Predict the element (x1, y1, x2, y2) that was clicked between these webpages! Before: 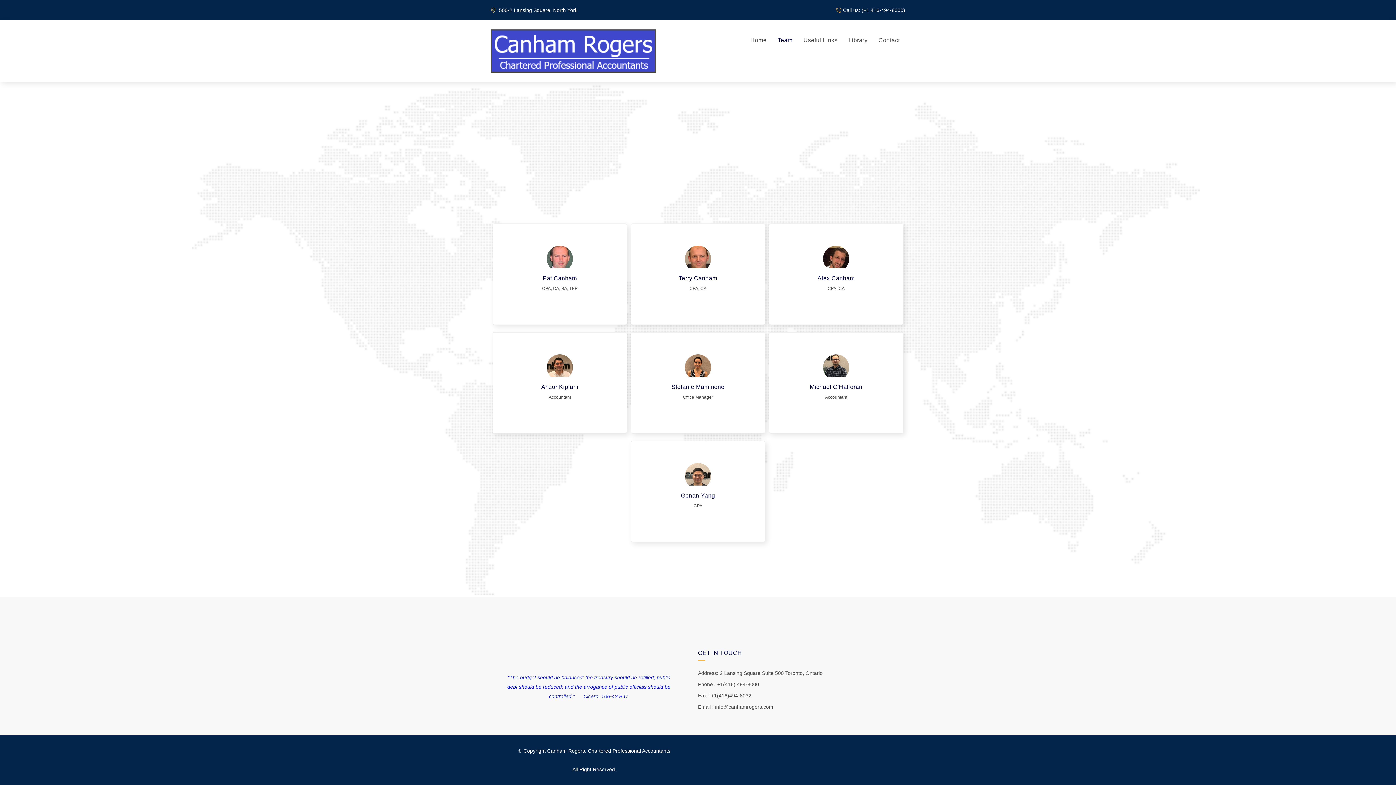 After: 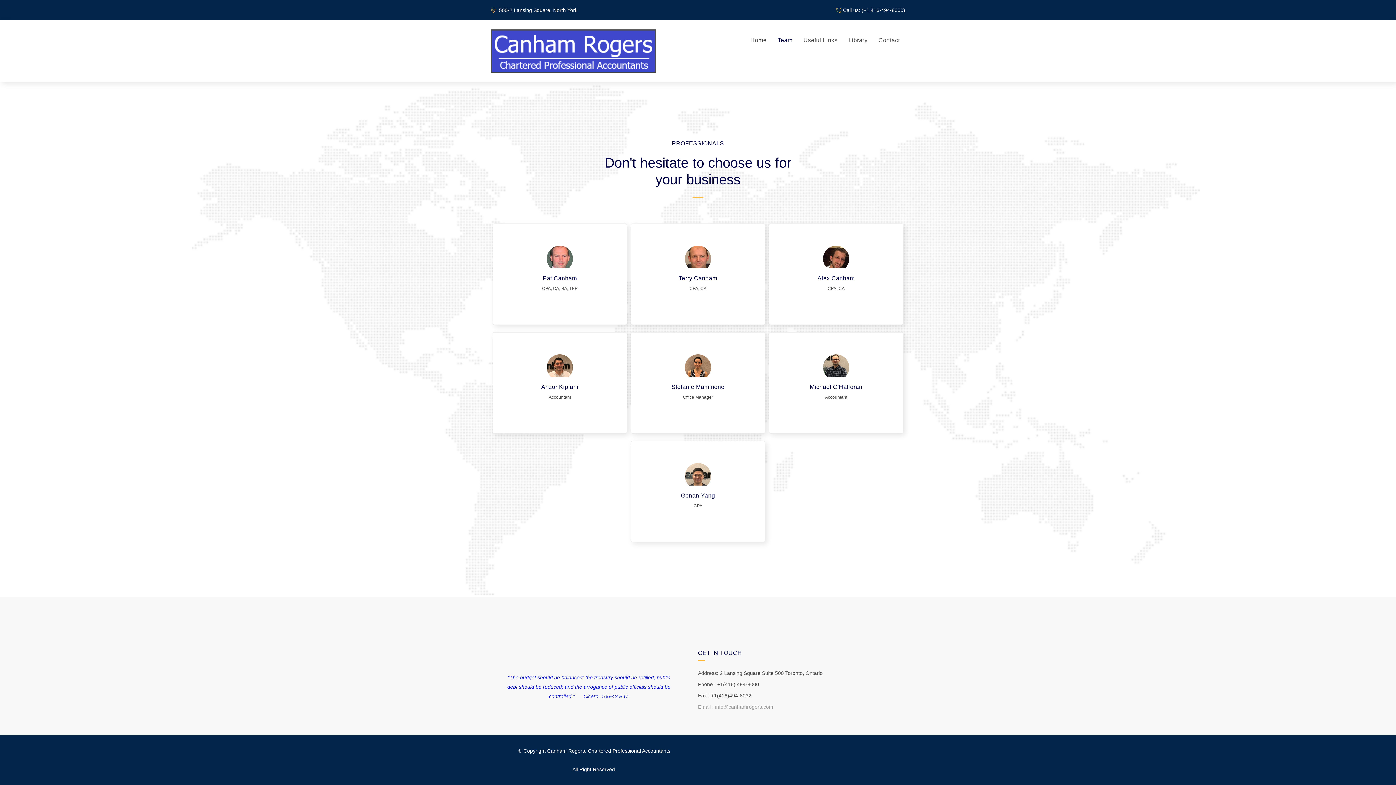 Action: bbox: (698, 702, 905, 712) label: Email : info@canhamrogers.com